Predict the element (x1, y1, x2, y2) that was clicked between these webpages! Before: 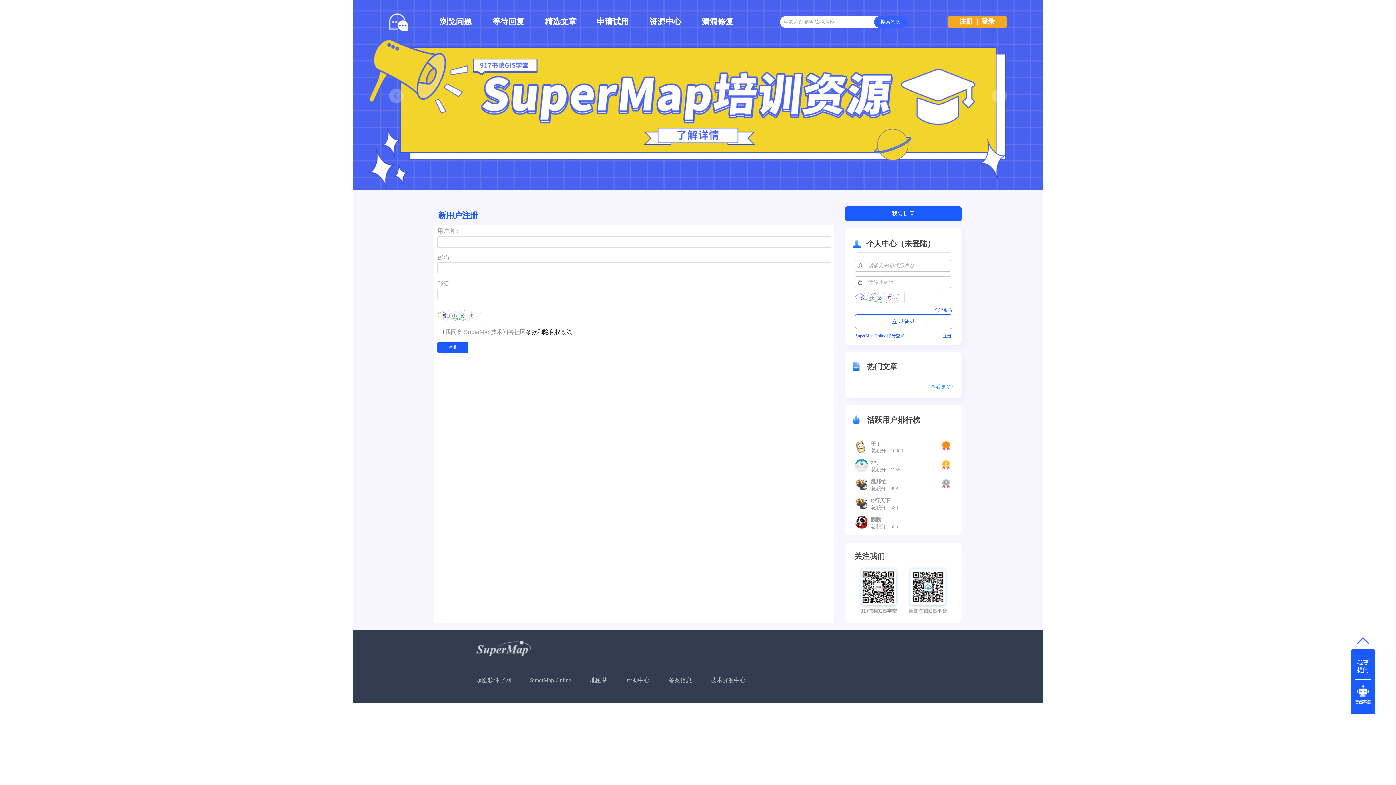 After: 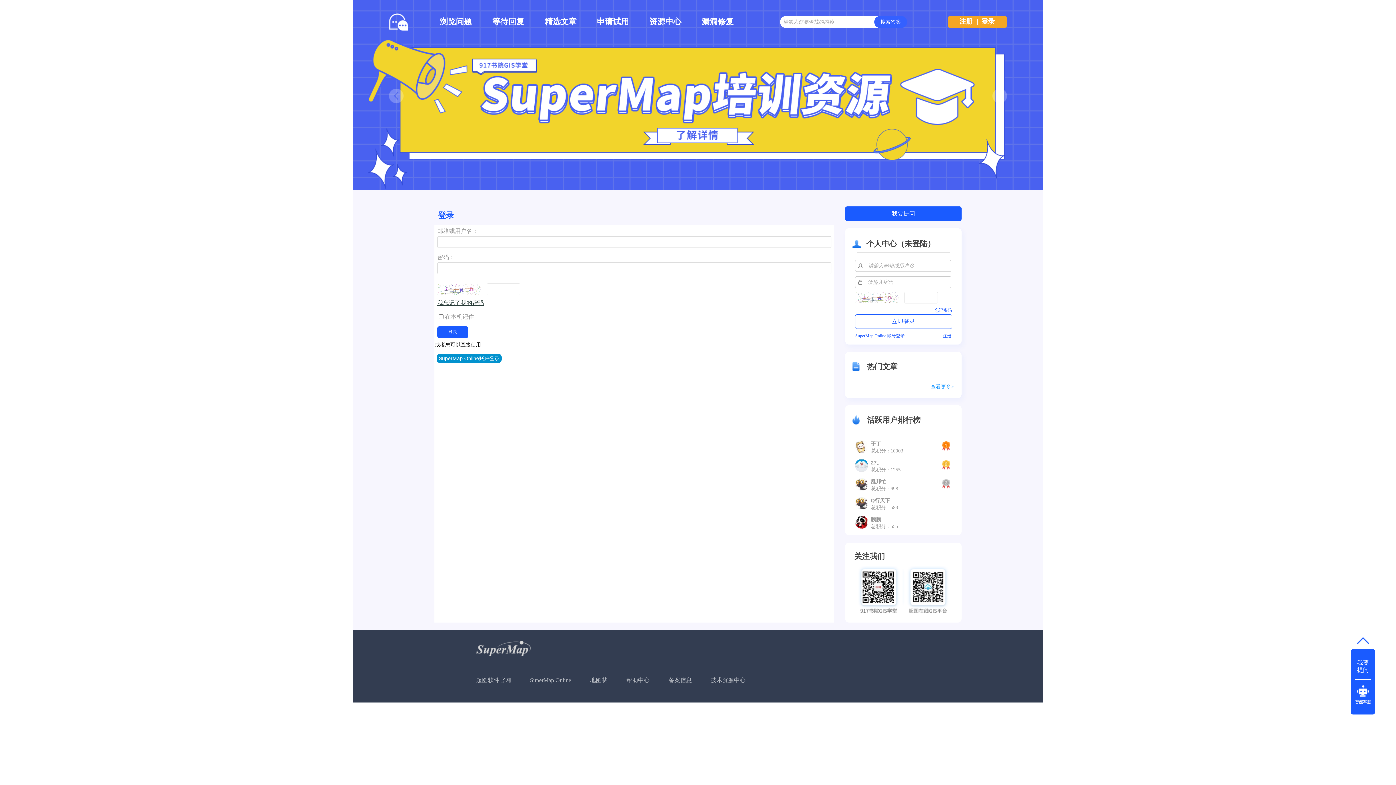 Action: label: 登录 bbox: (981, 17, 994, 25)